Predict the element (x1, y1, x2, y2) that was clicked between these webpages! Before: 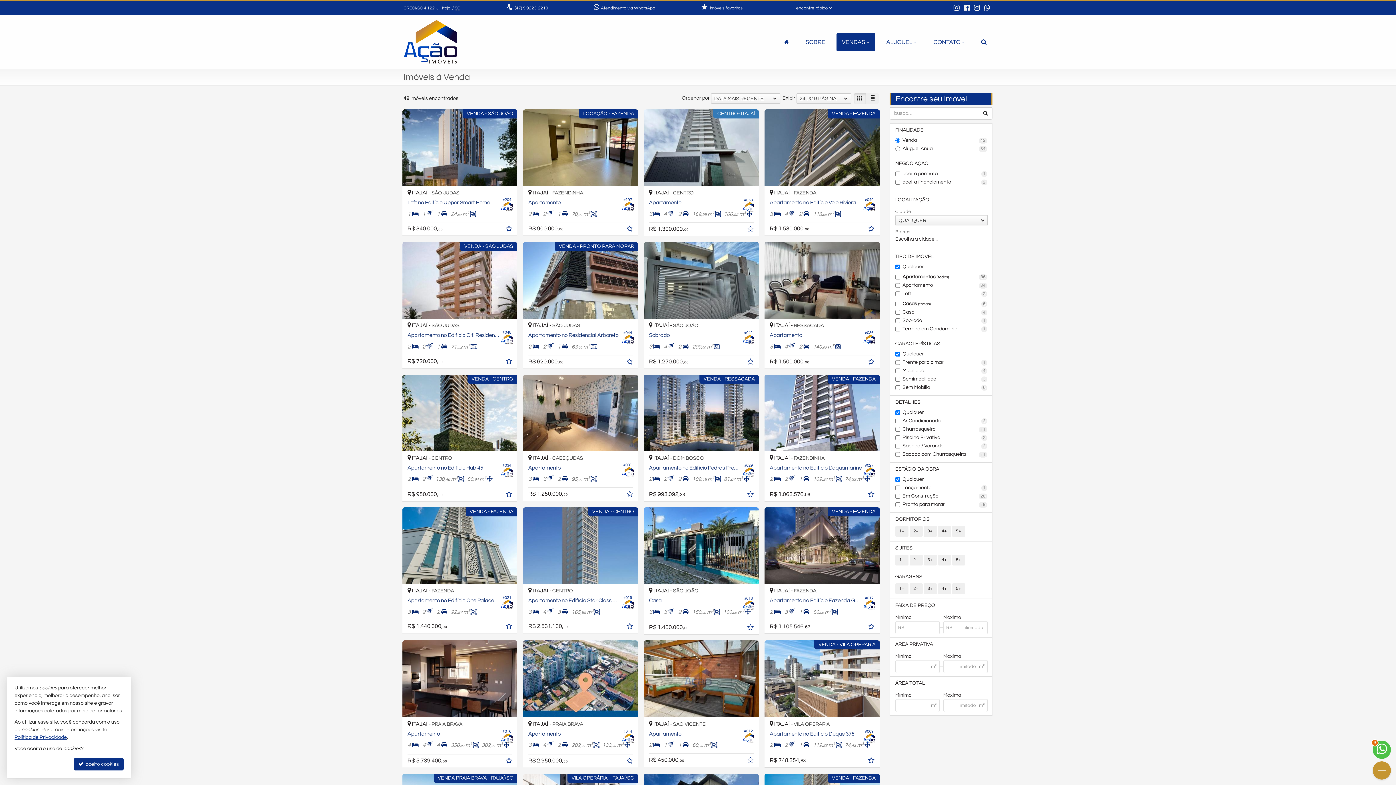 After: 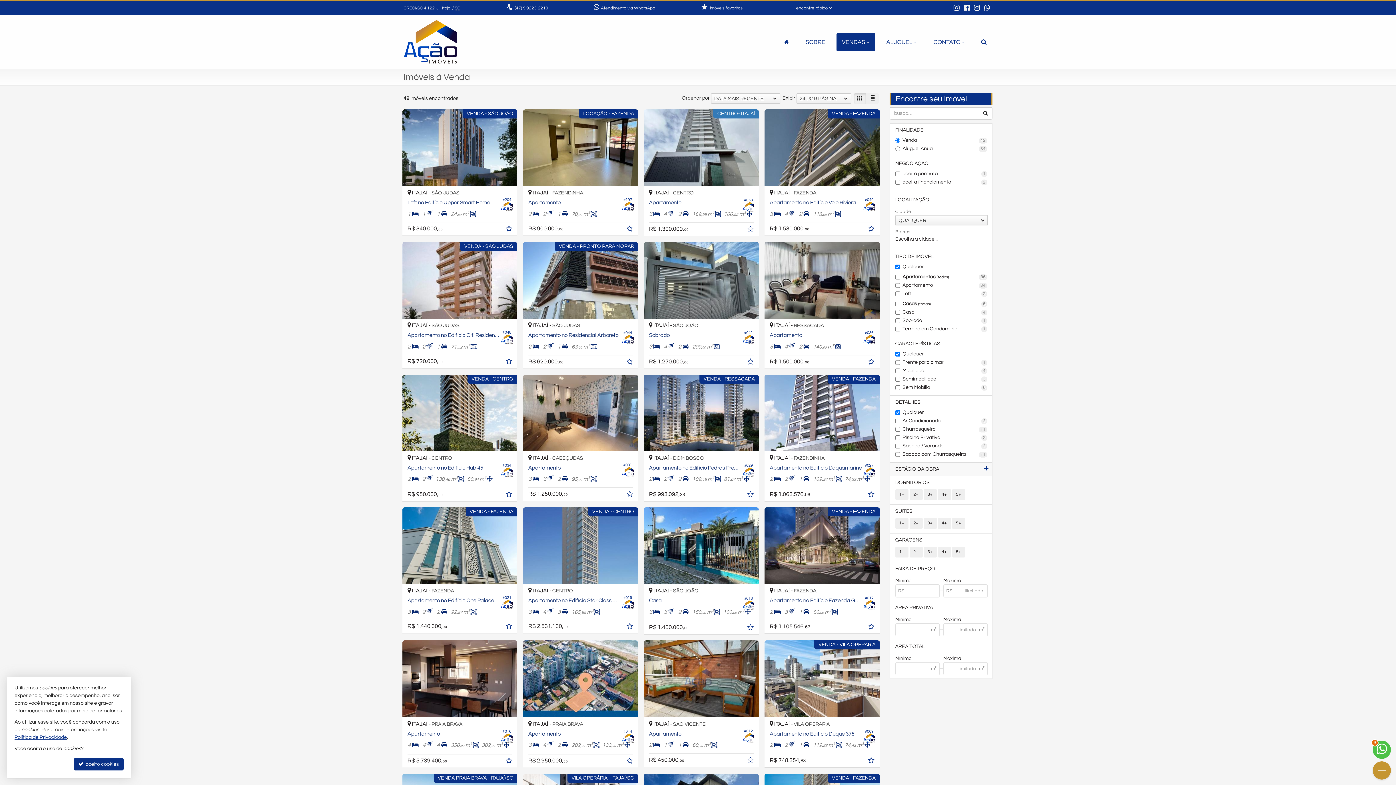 Action: label: ESTÁGIO DA OBRA bbox: (890, 462, 992, 476)